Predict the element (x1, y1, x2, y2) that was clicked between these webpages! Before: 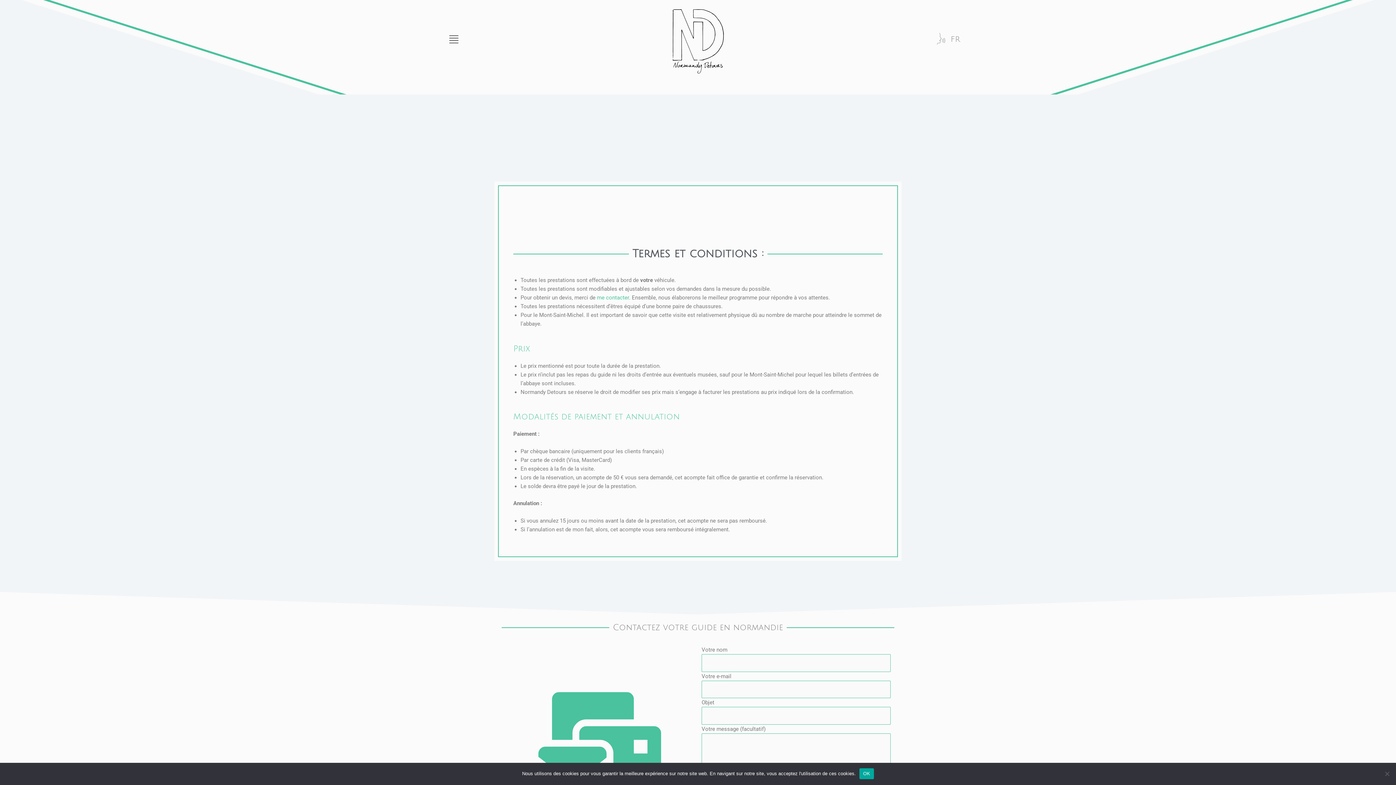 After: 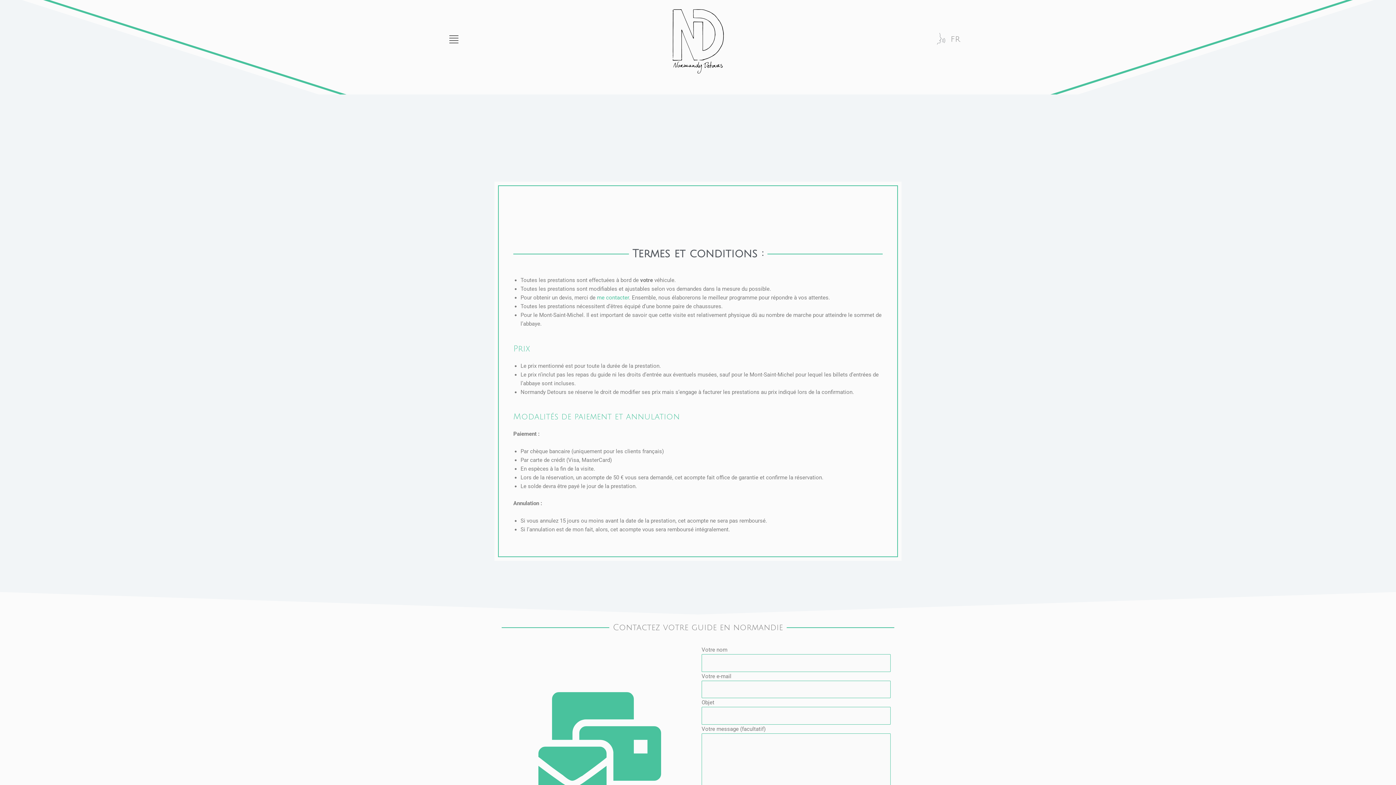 Action: bbox: (859, 768, 874, 779) label: OK